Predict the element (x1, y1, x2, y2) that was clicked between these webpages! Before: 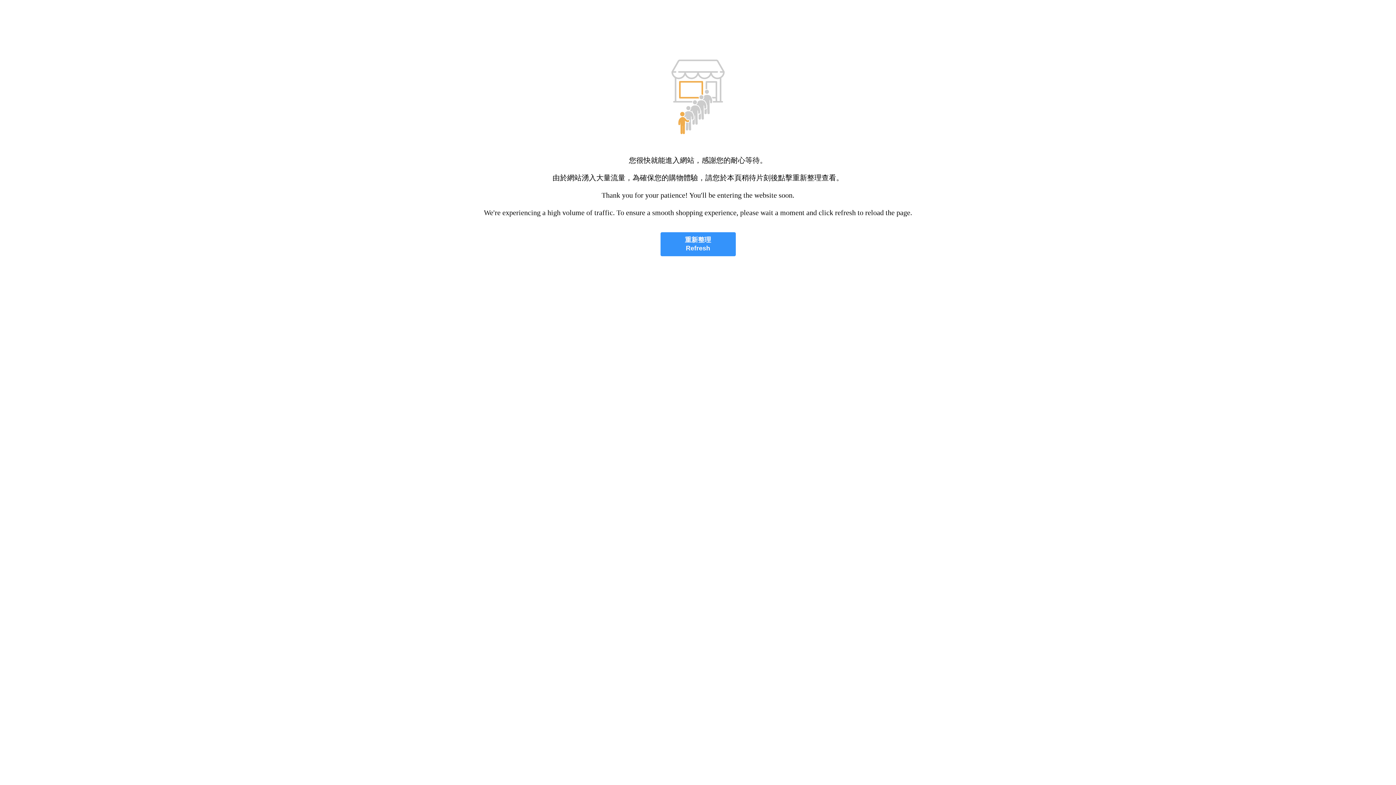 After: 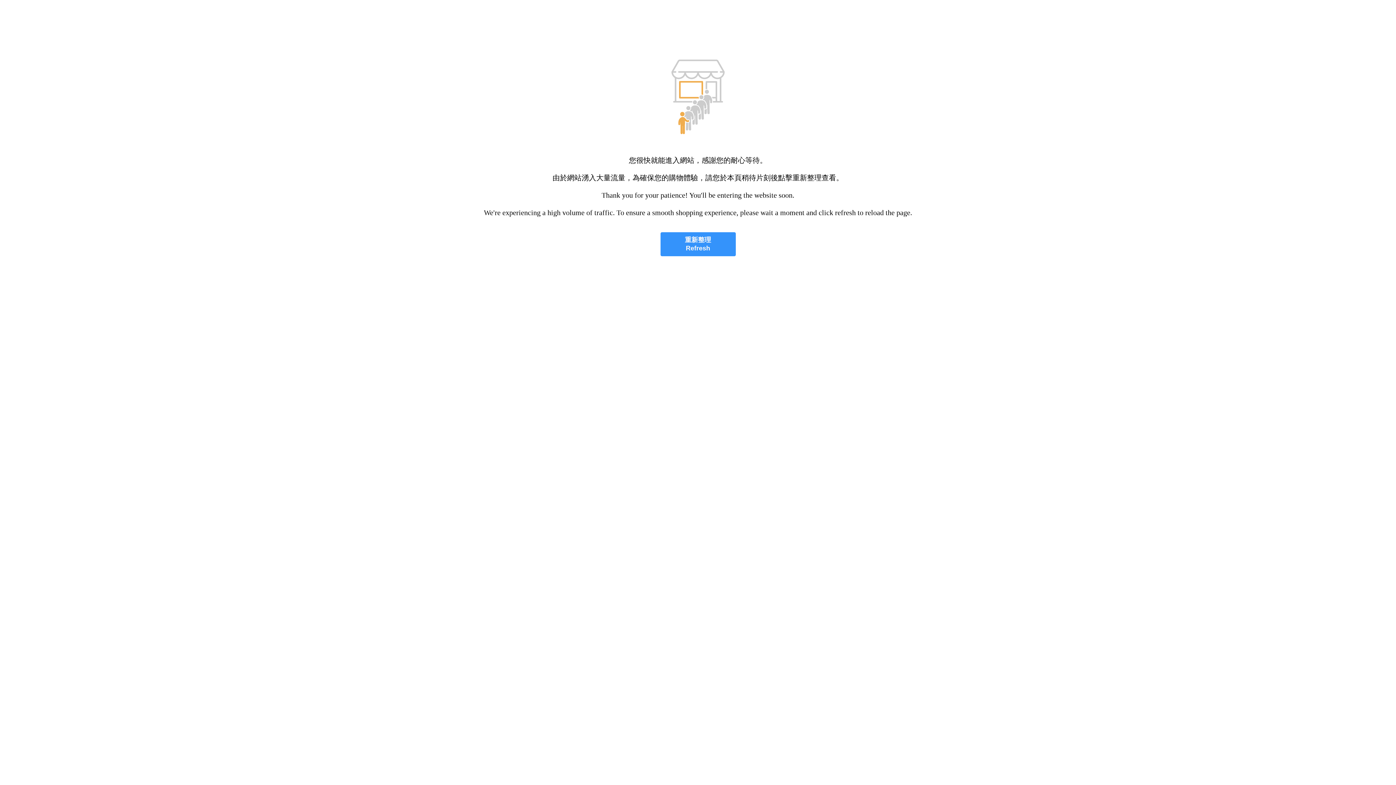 Action: bbox: (660, 232, 735, 256) label: 重新整理
Refresh